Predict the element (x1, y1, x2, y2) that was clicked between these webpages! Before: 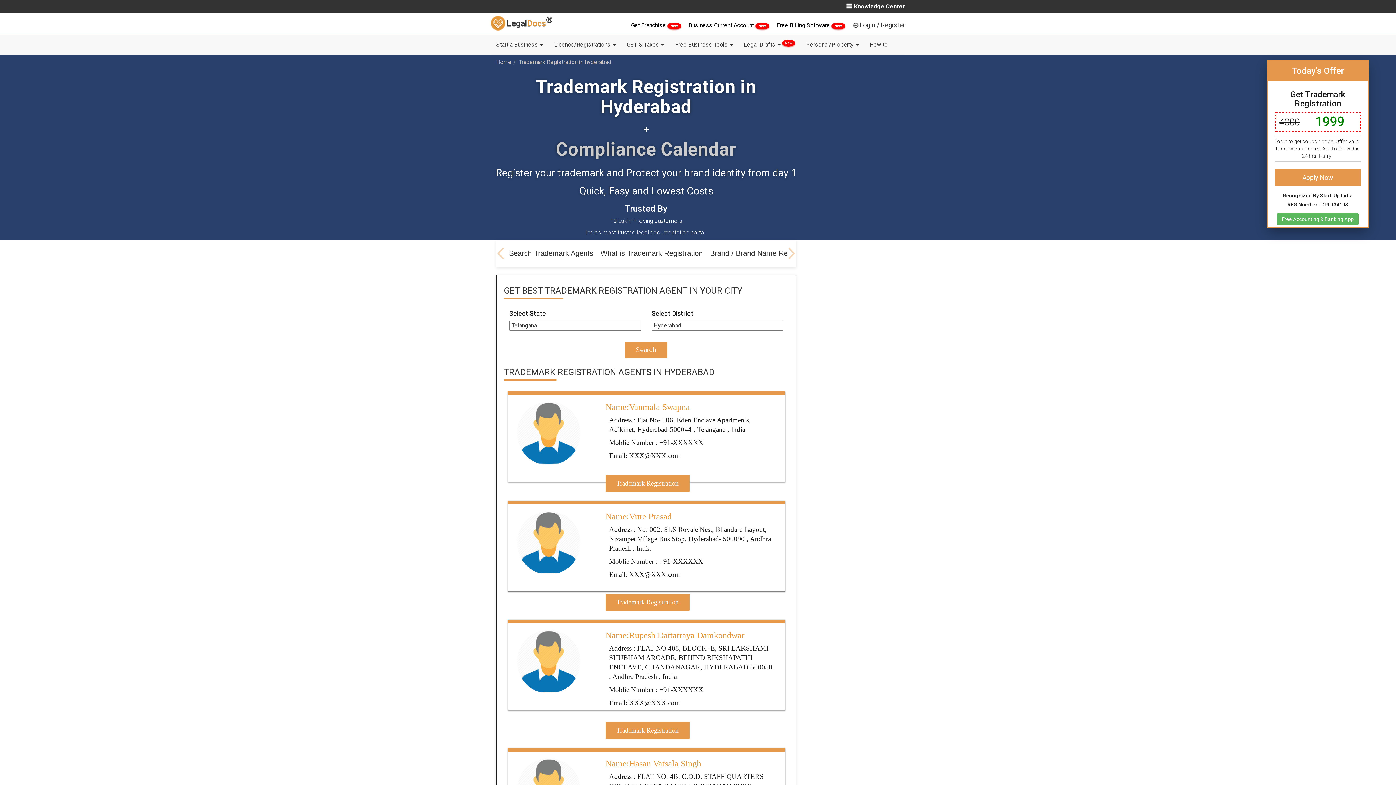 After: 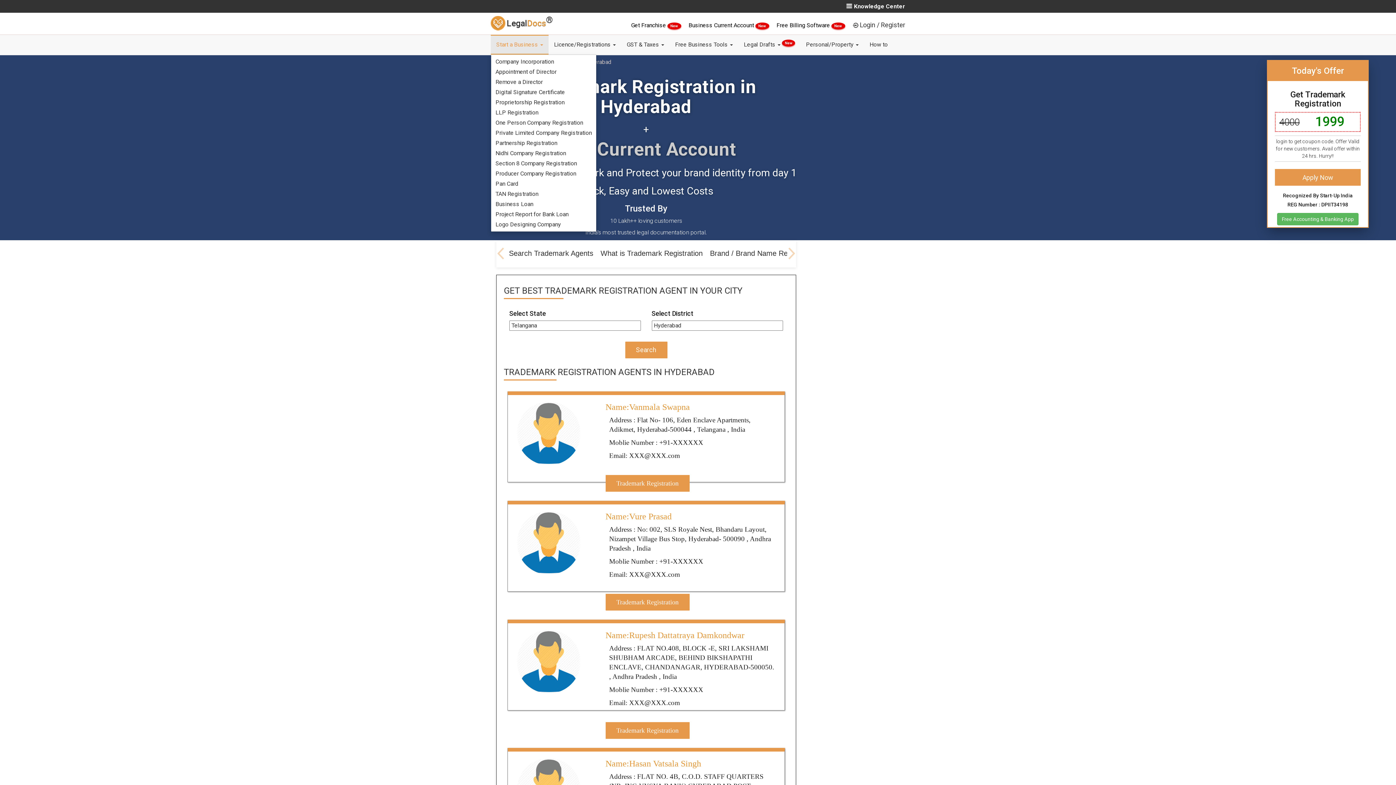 Action: label: Start a Business  bbox: (490, 34, 548, 54)